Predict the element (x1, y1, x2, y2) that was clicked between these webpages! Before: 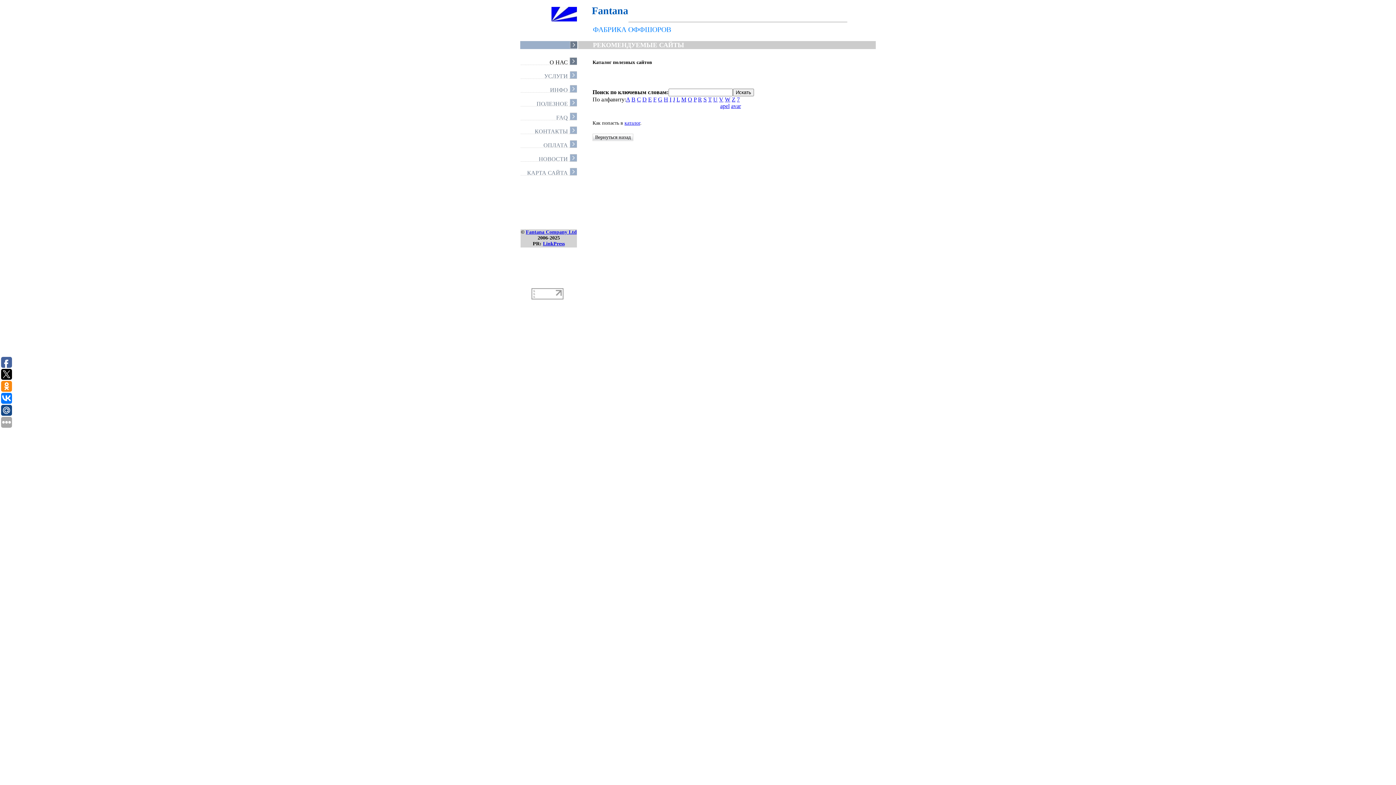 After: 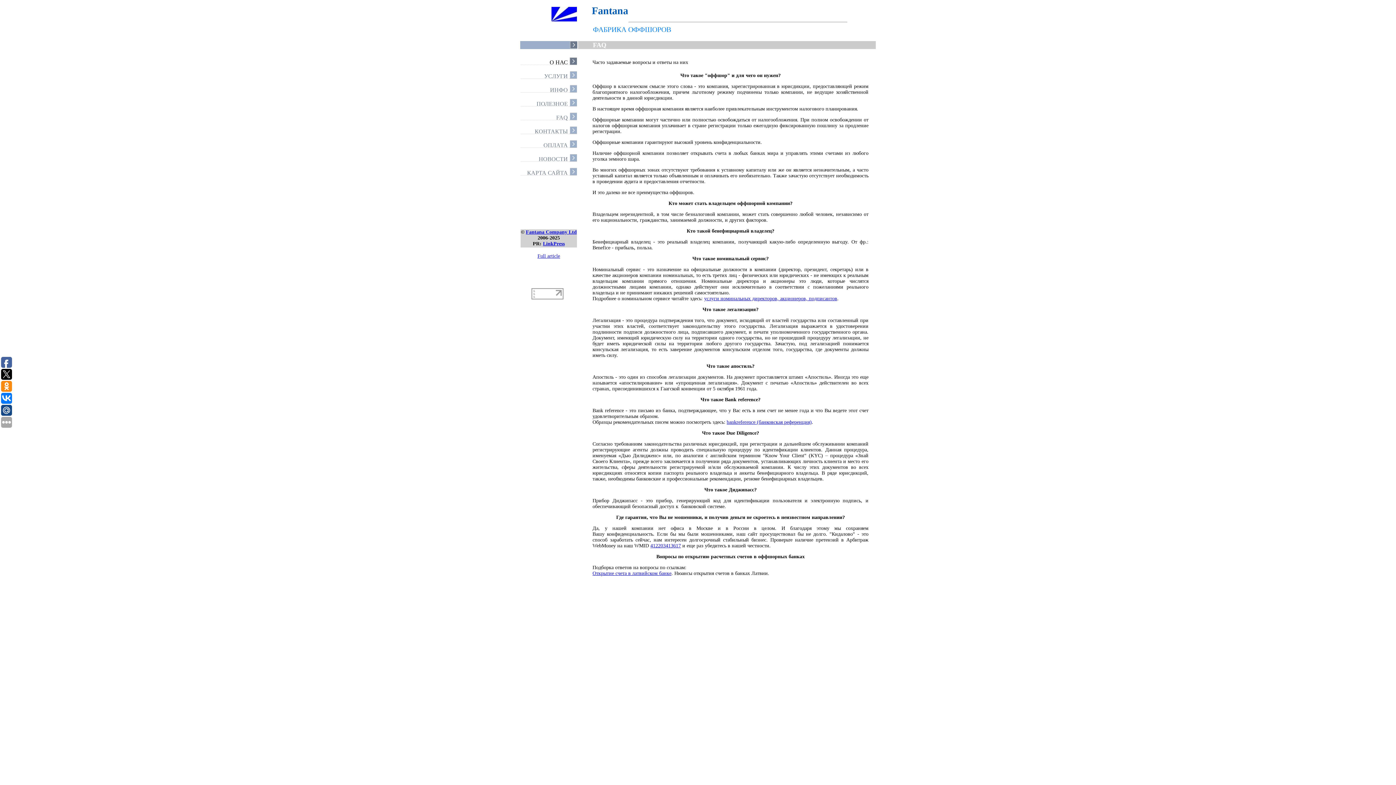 Action: label: FAQ bbox: (520, 112, 577, 122)